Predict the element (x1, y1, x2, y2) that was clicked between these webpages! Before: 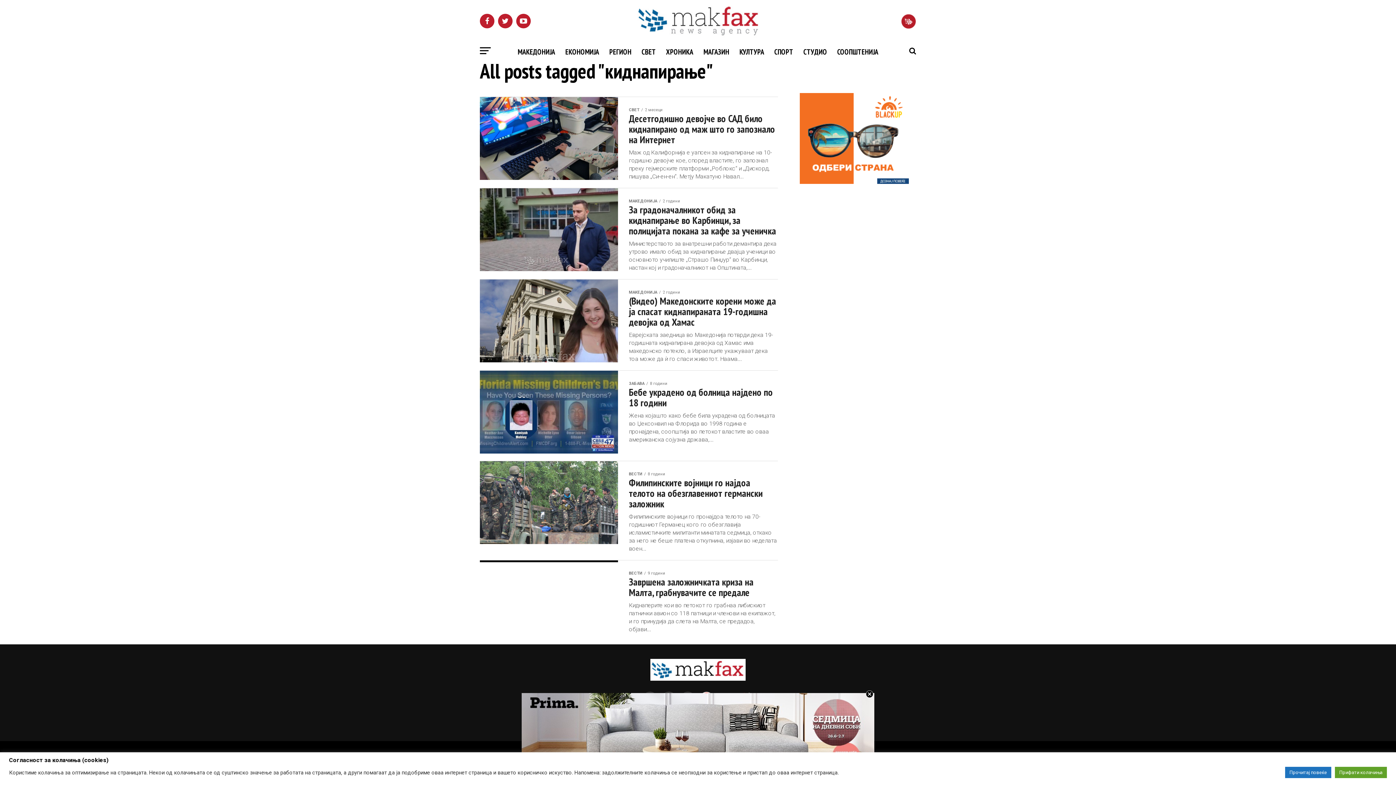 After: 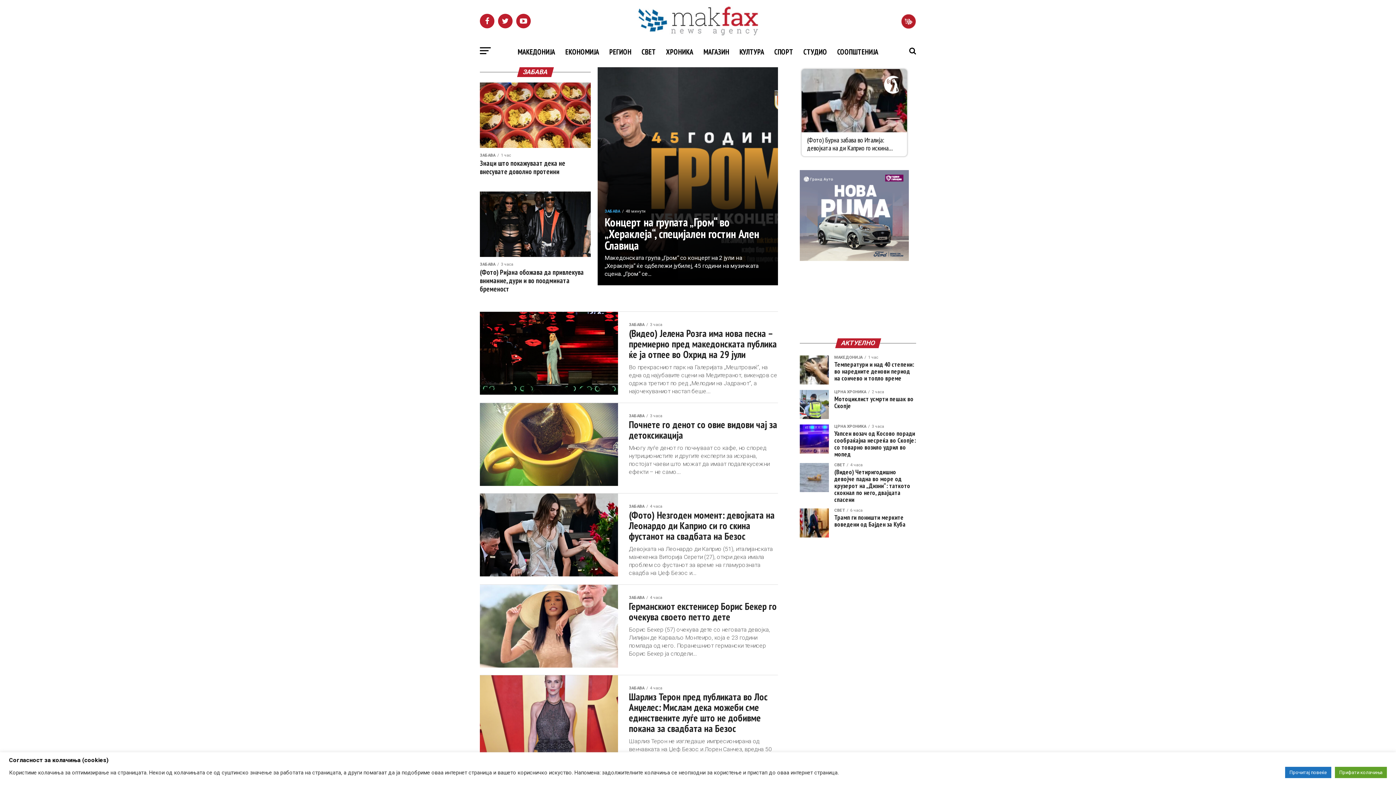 Action: bbox: (699, 41, 733, 62) label: МАГАЗИН